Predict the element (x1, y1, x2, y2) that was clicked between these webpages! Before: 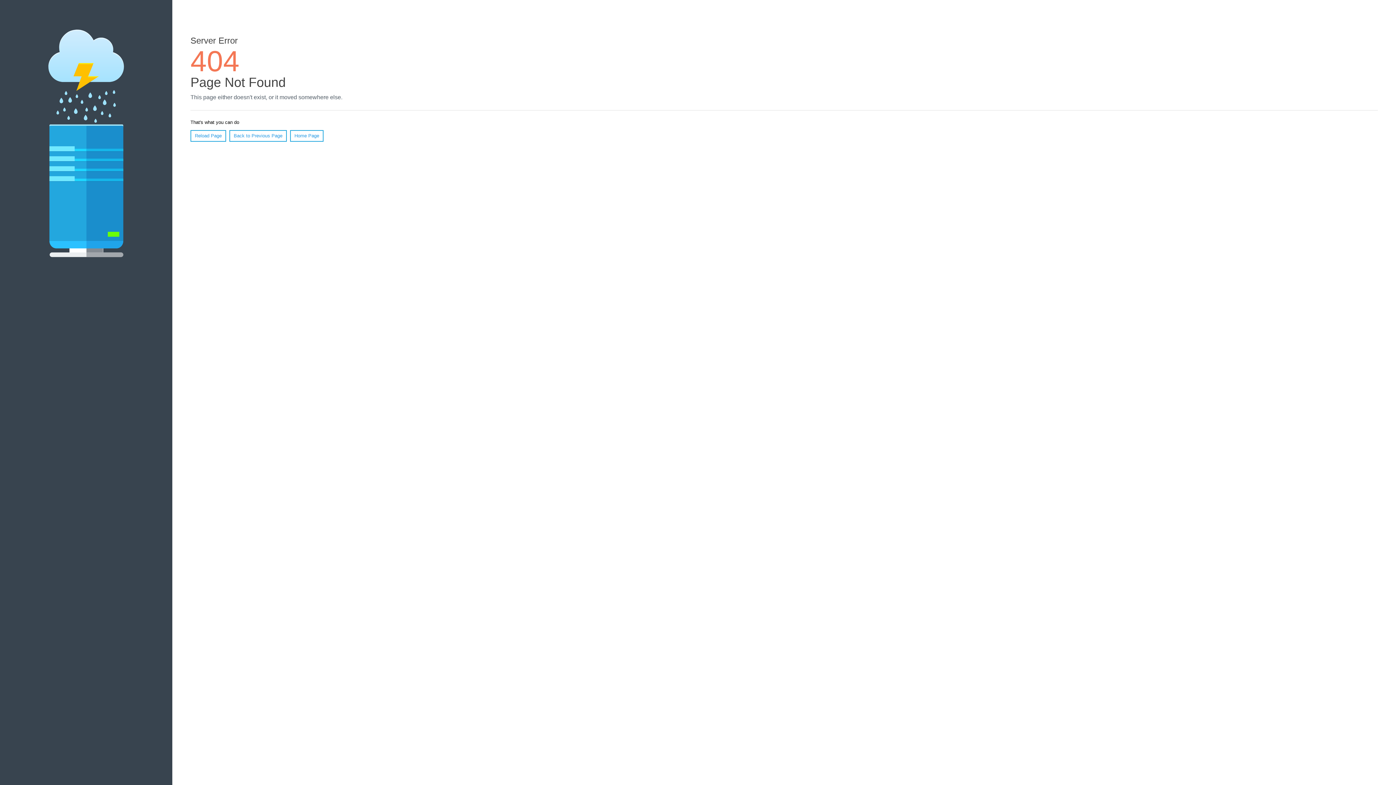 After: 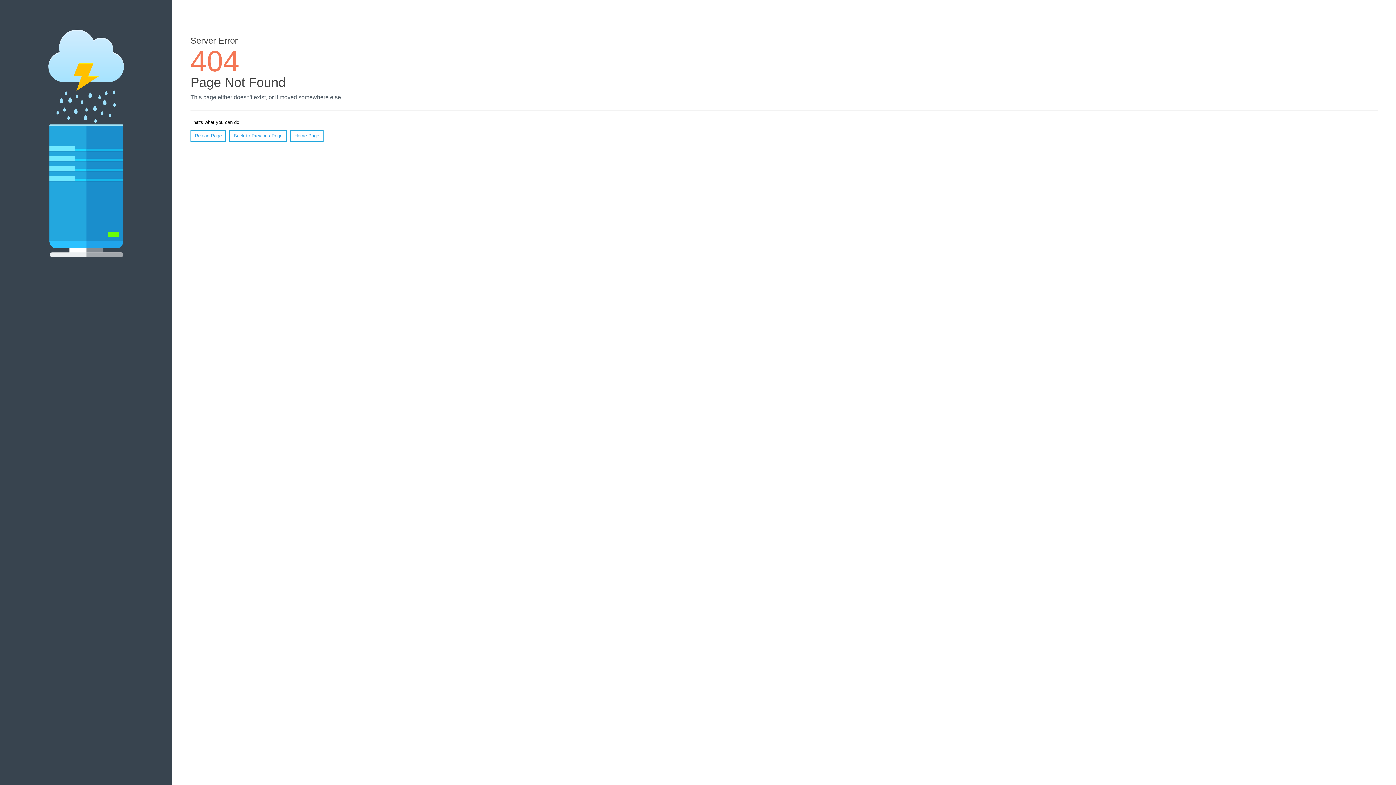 Action: bbox: (190, 130, 226, 141) label: Reload Page